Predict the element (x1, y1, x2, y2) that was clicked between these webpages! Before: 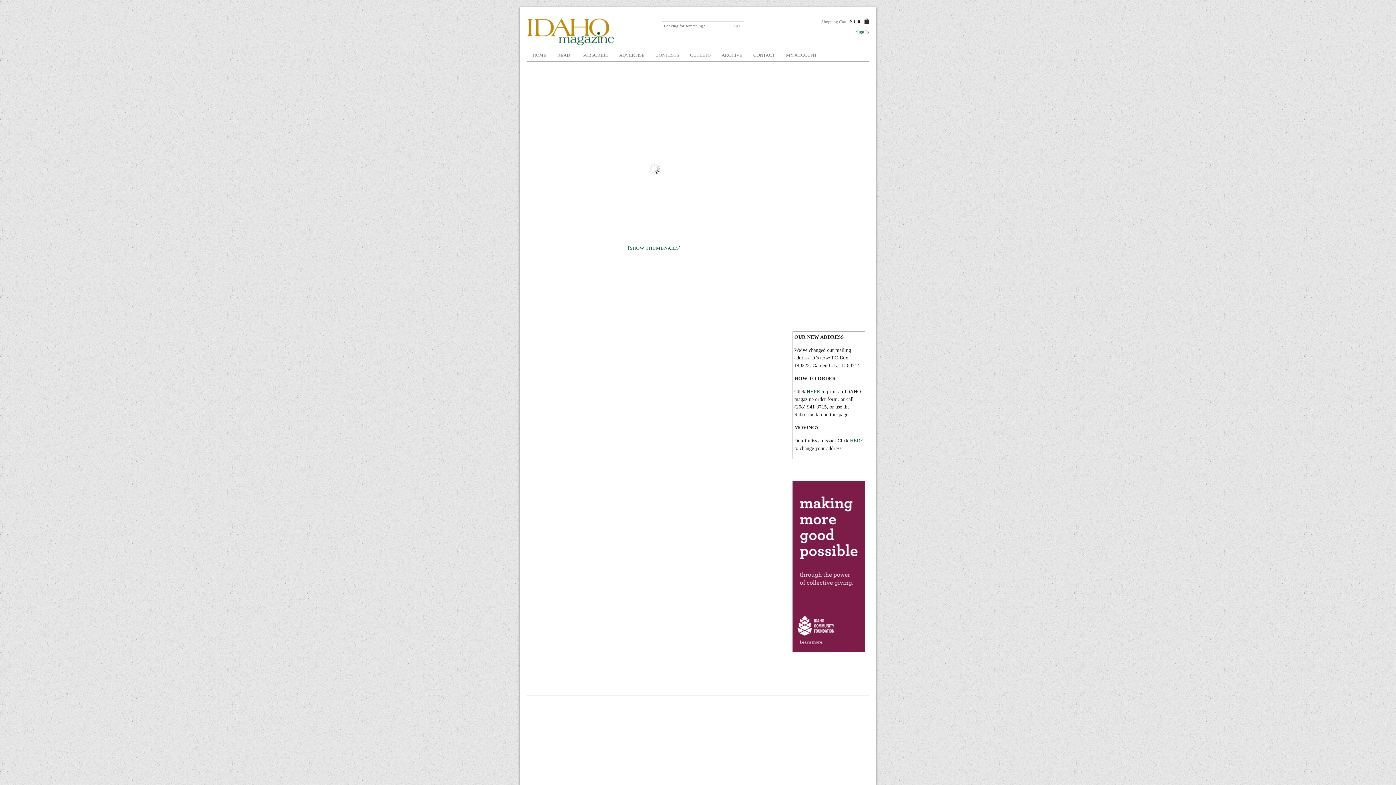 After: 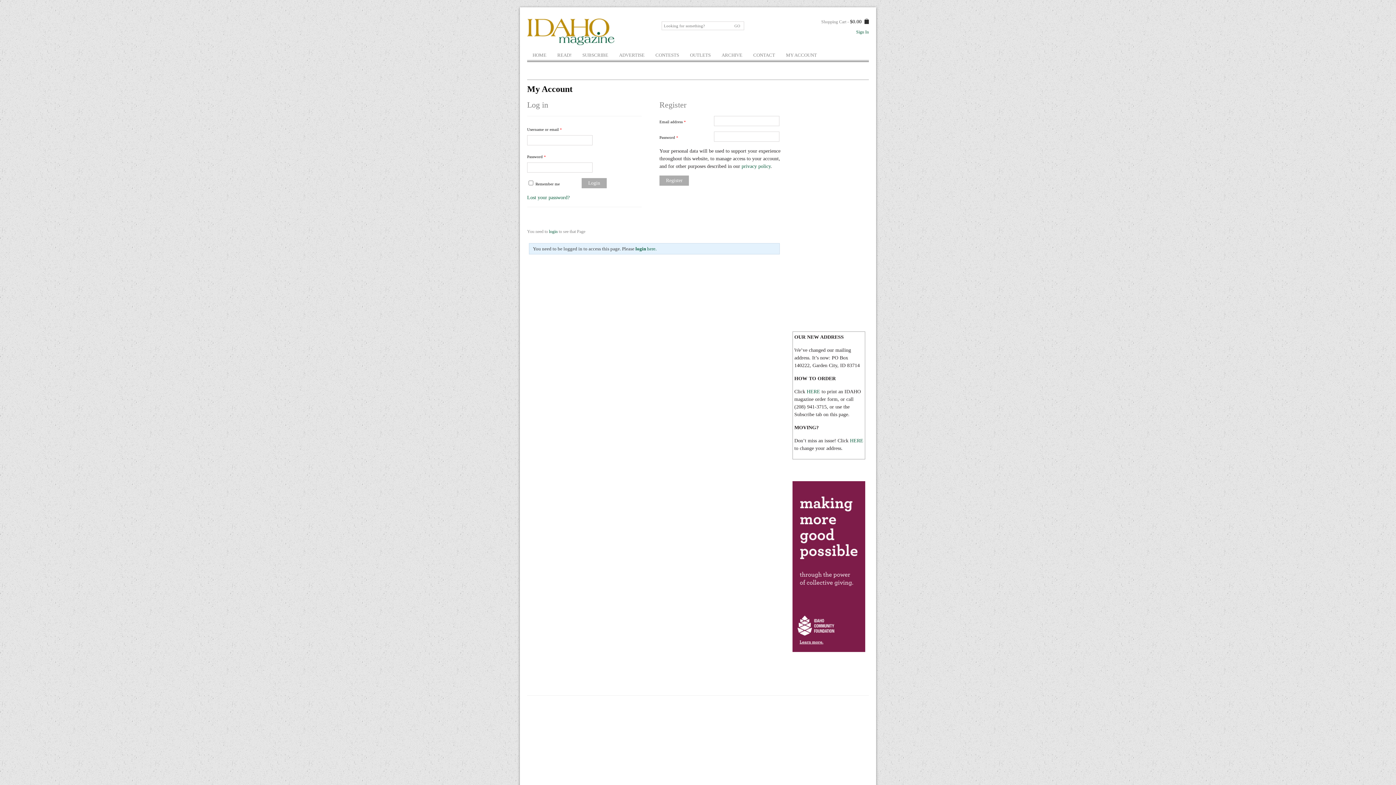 Action: label: HERE bbox: (850, 438, 863, 443)